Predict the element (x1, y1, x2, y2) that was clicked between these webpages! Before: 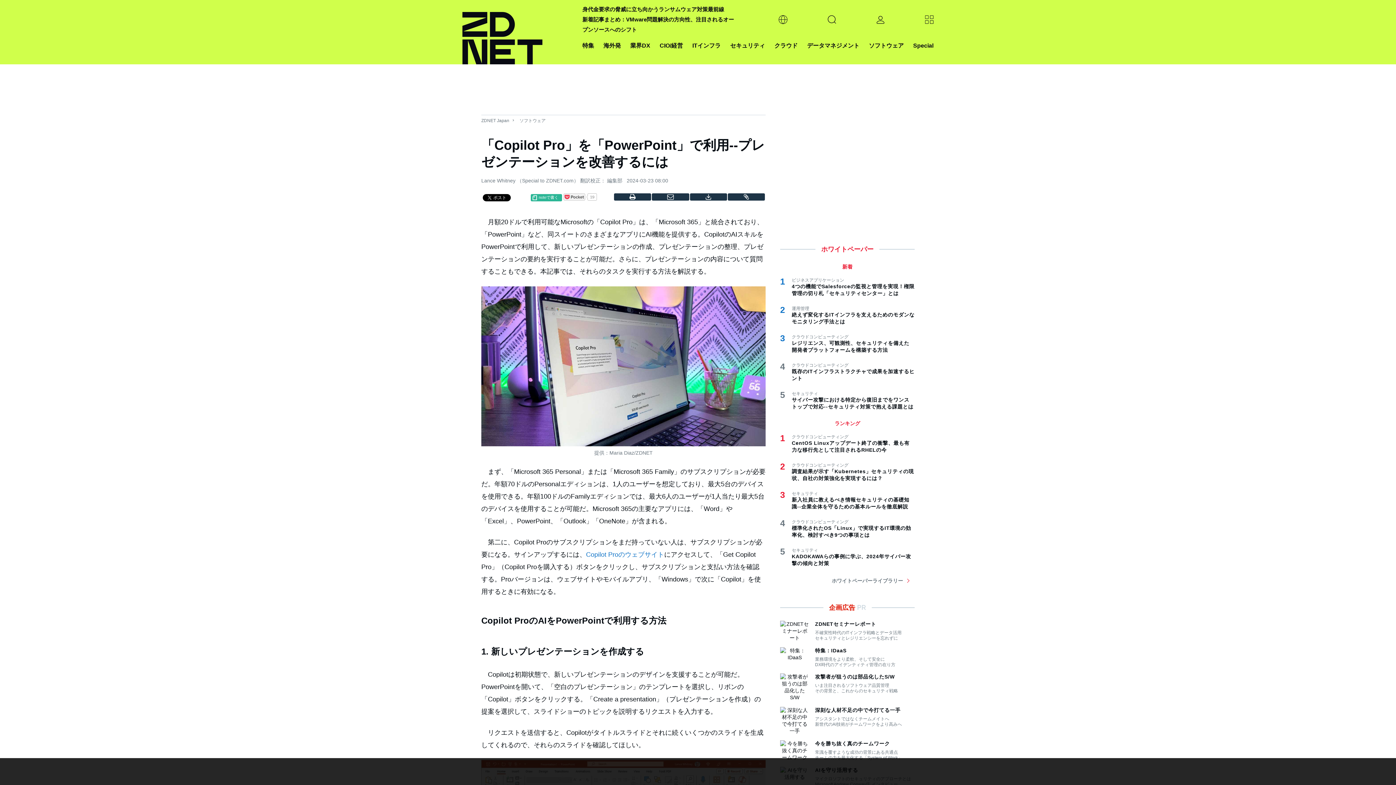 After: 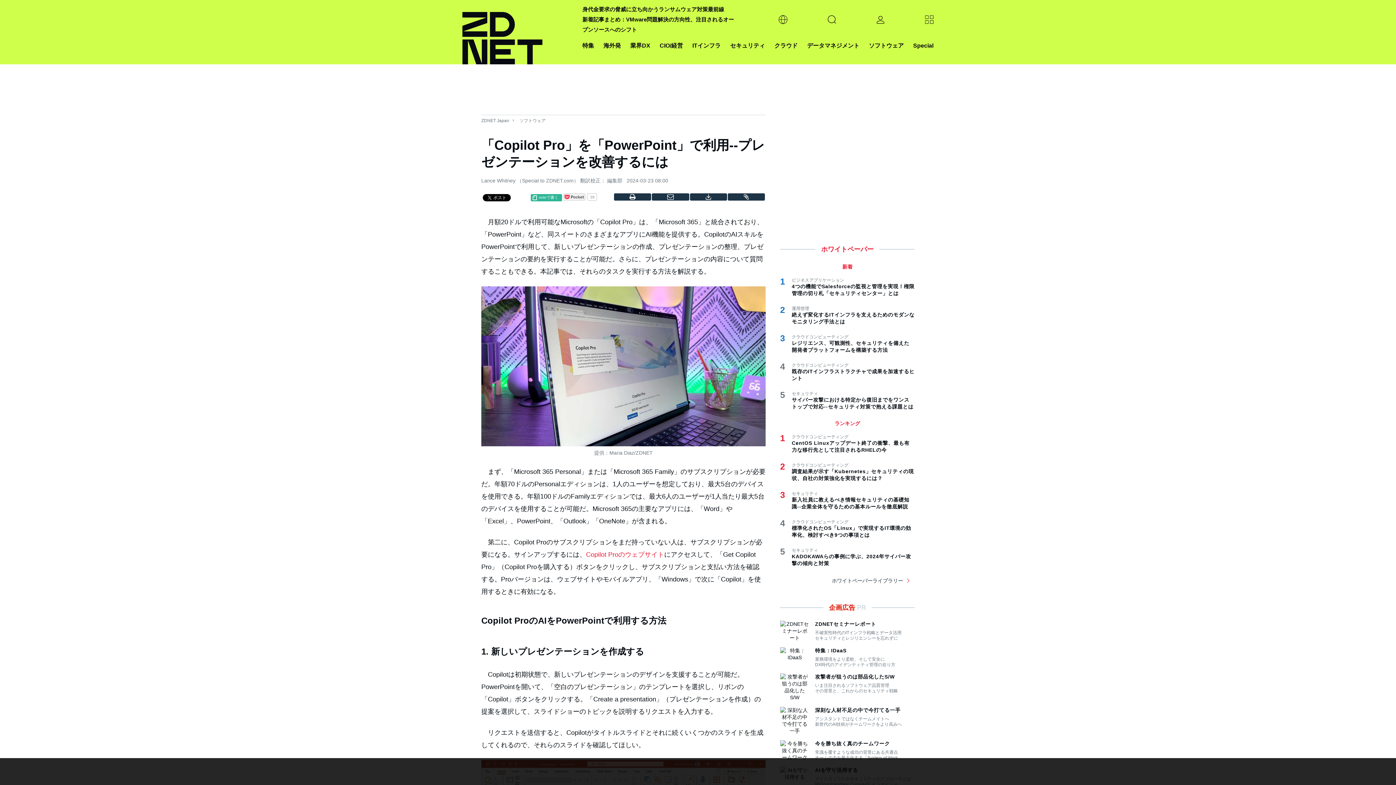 Action: label: Copilot Proのウェブサイト bbox: (586, 551, 664, 558)